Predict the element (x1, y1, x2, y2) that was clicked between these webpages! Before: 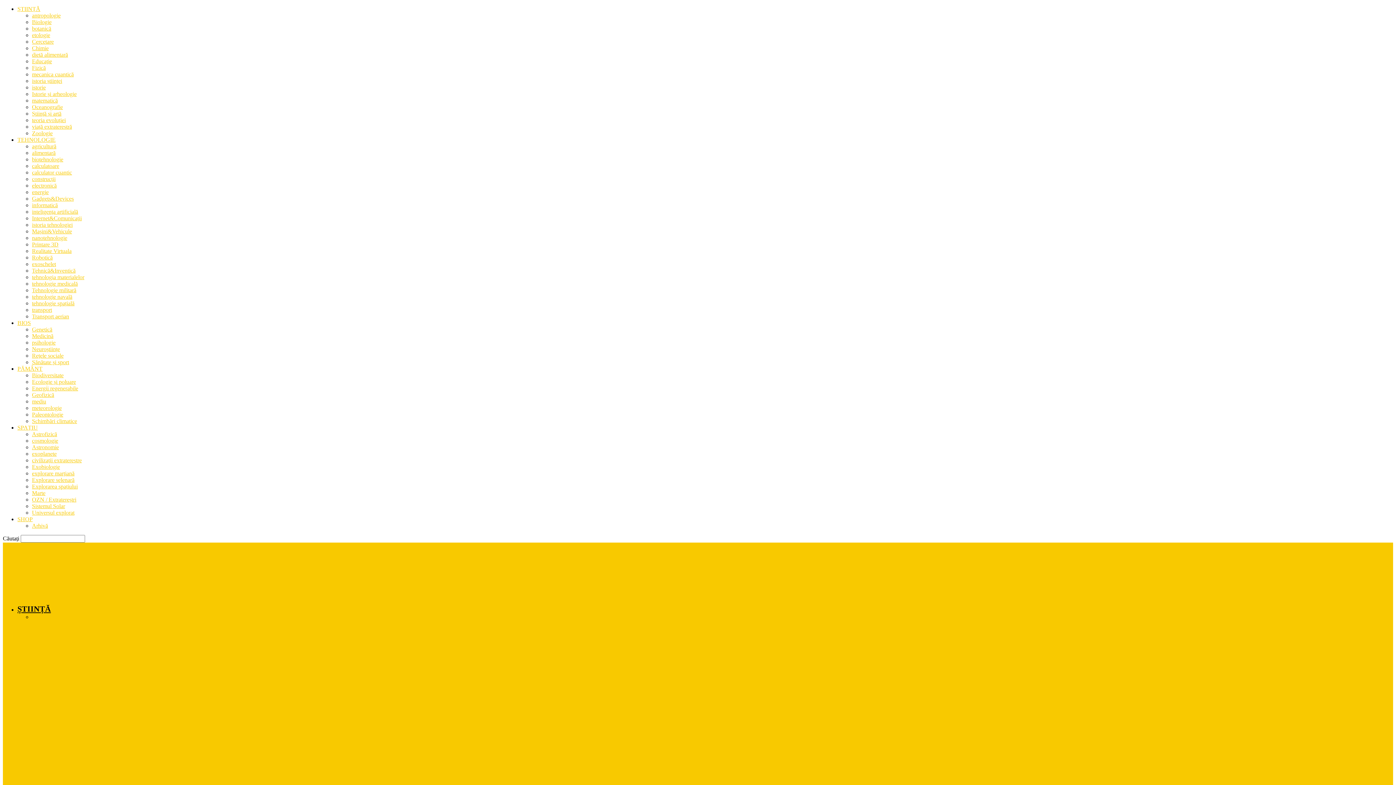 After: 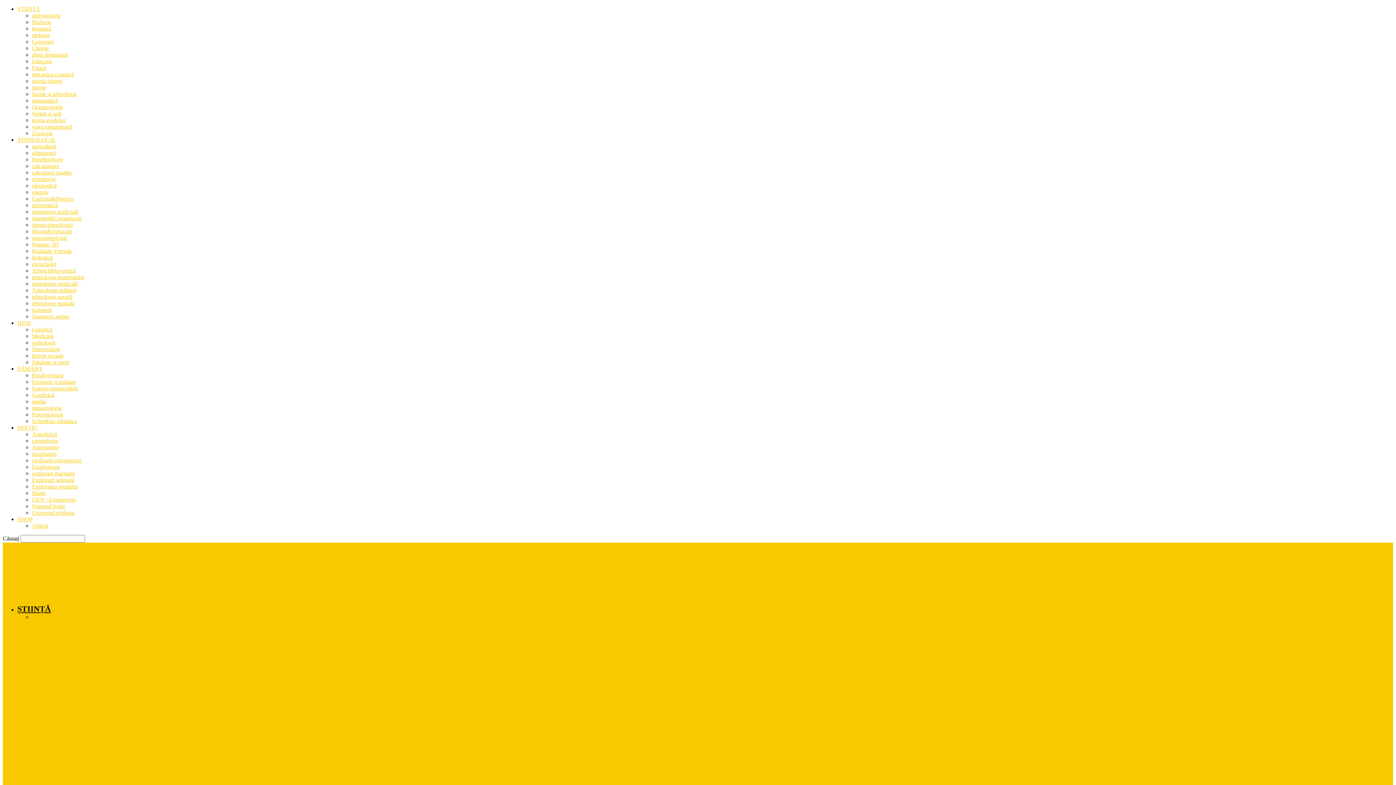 Action: bbox: (32, 359, 69, 365) label: Sănătate și sport